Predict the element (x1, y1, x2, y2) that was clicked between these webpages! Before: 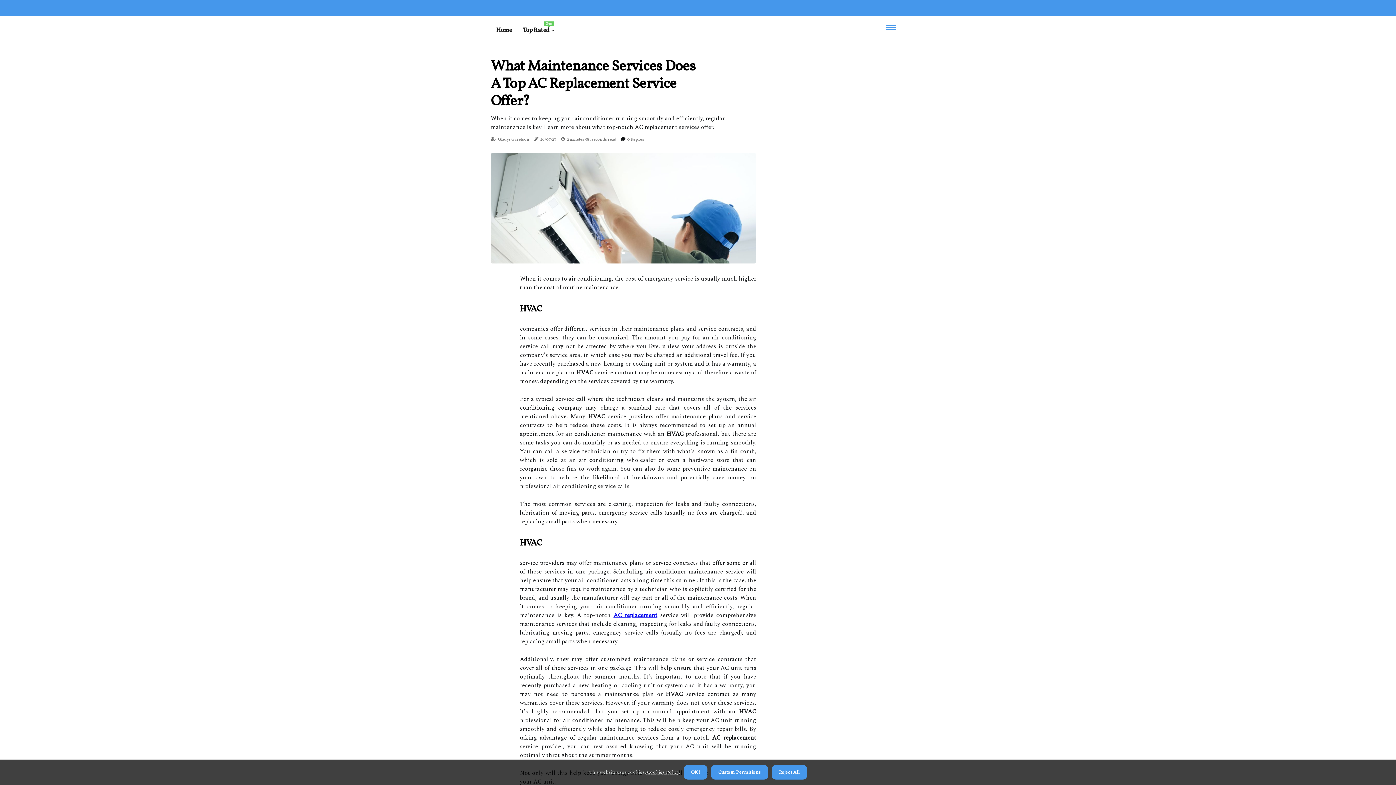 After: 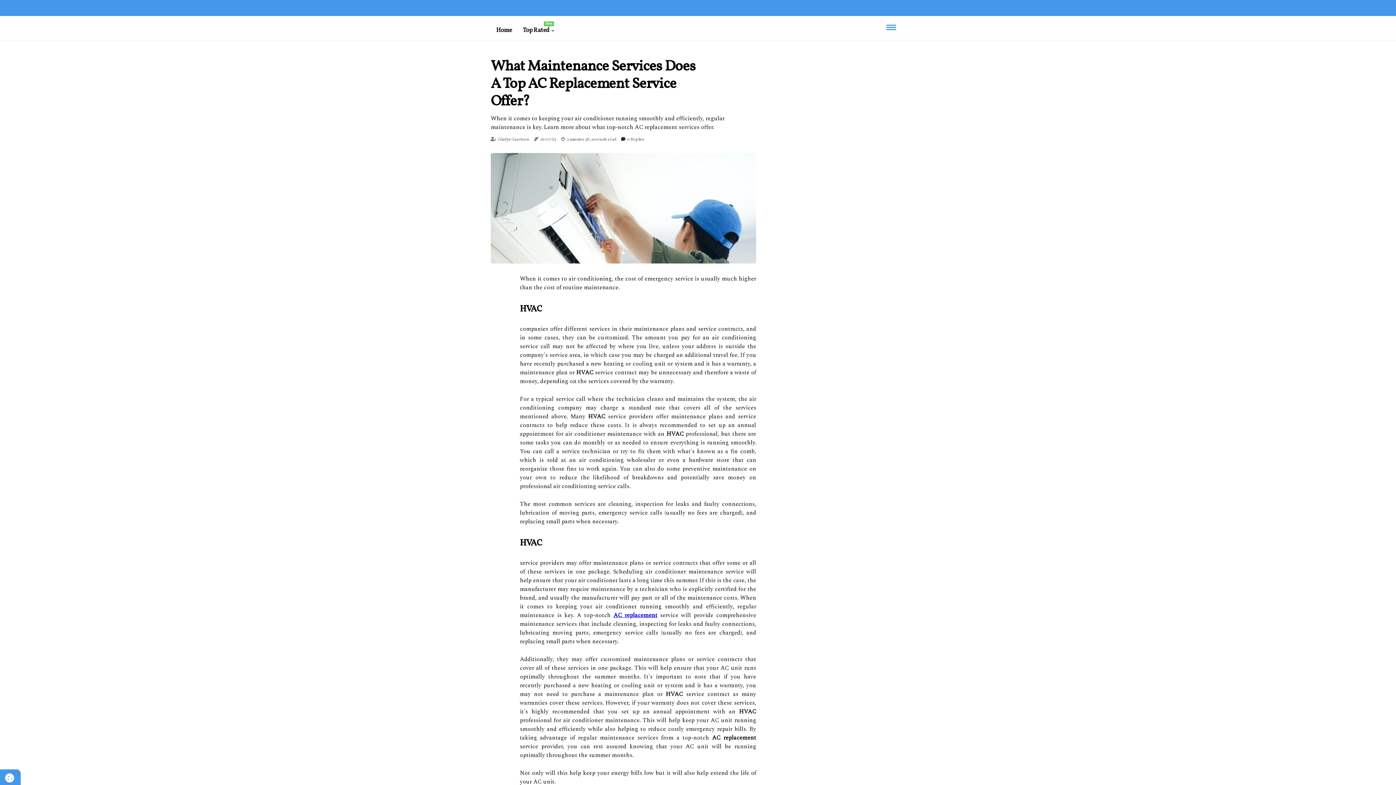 Action: bbox: (771, 765, 807, 780) label: dismiss cookie message